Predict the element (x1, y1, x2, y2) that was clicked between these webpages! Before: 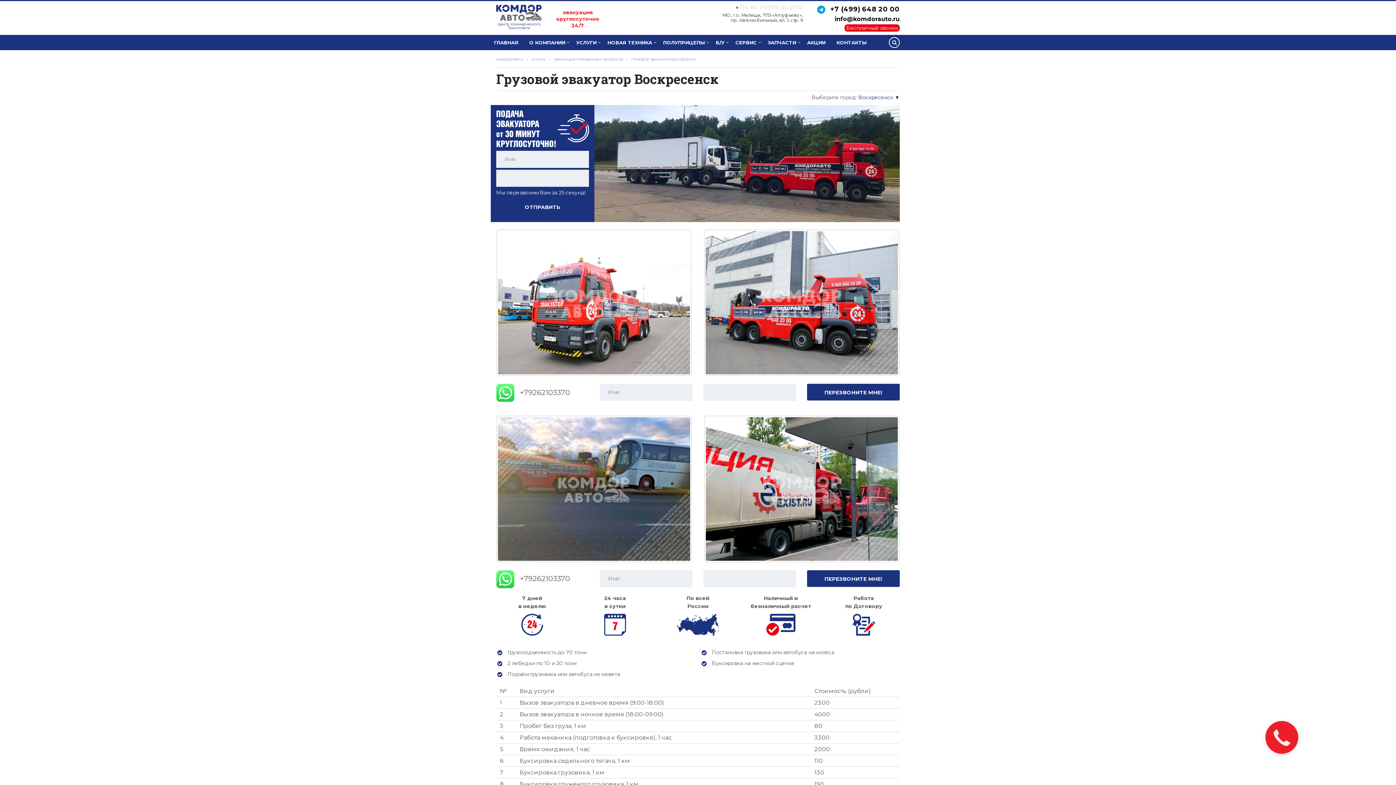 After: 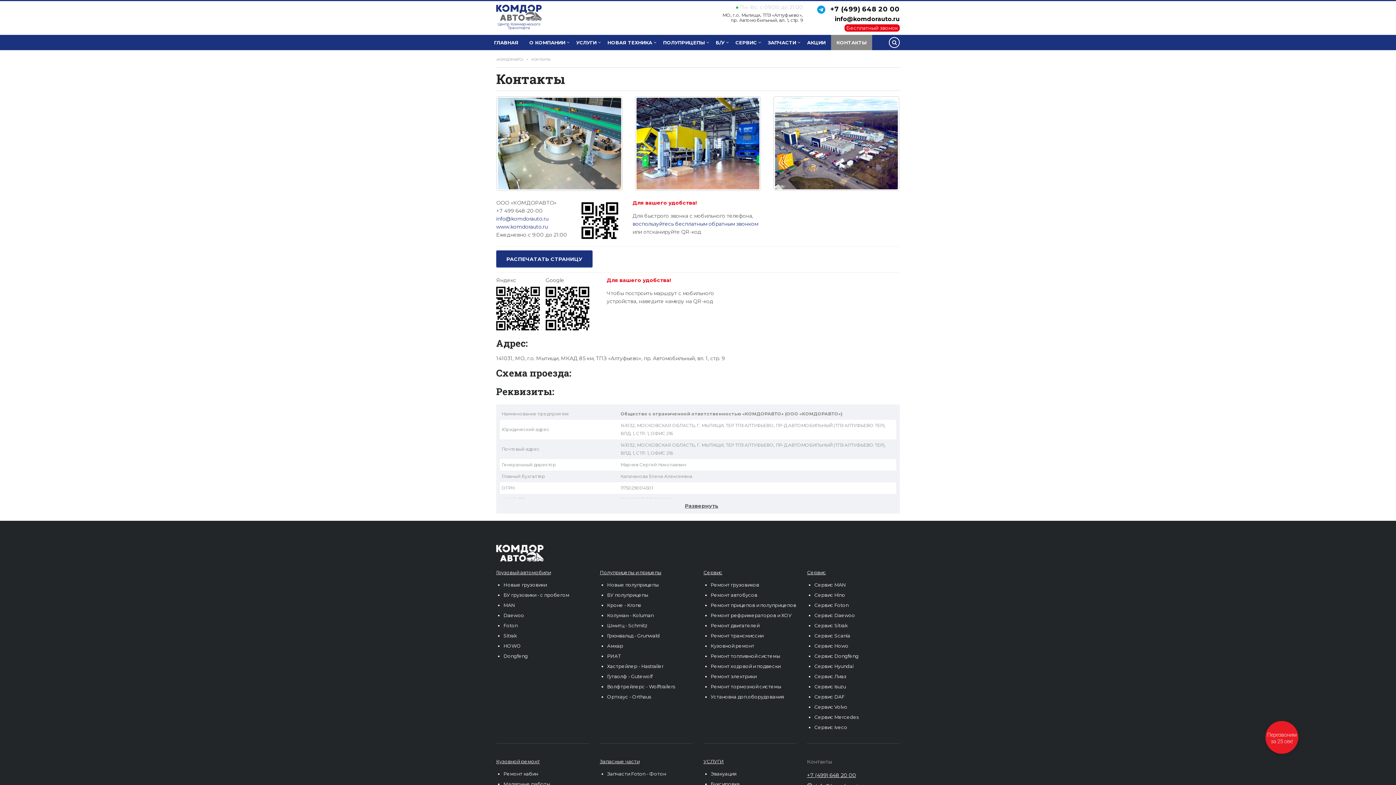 Action: label: КОНТАКТЫ bbox: (831, 34, 872, 50)